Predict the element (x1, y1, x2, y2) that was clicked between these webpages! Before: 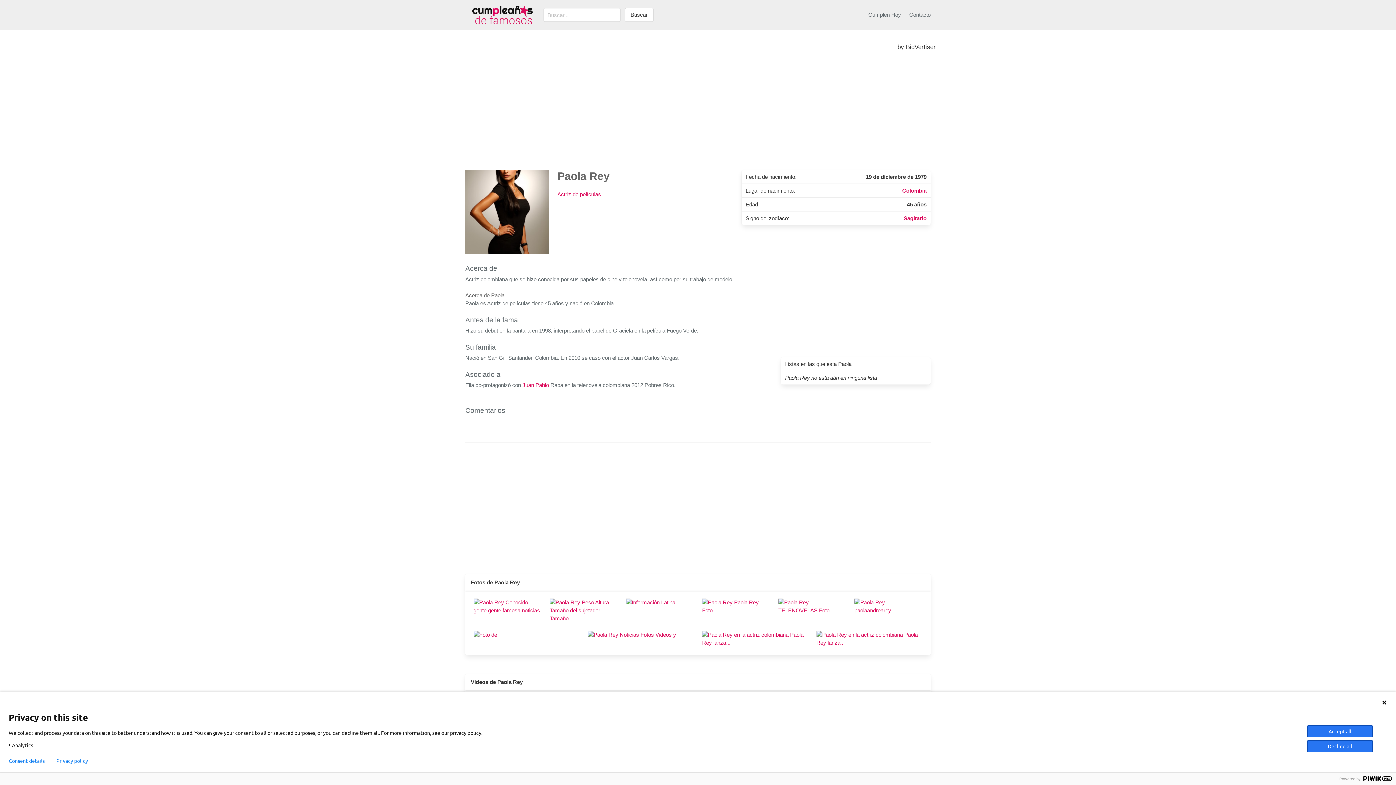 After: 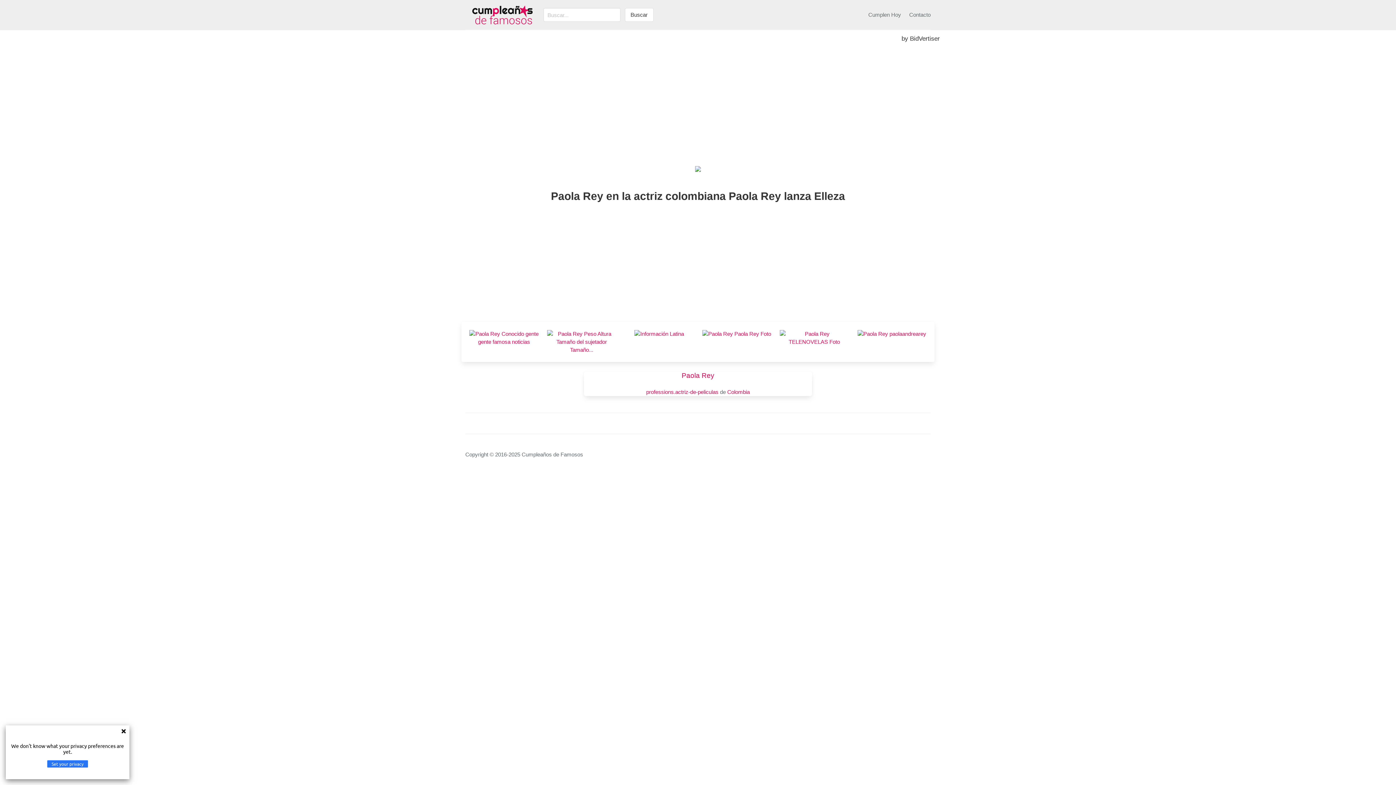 Action: bbox: (816, 639, 922, 646)